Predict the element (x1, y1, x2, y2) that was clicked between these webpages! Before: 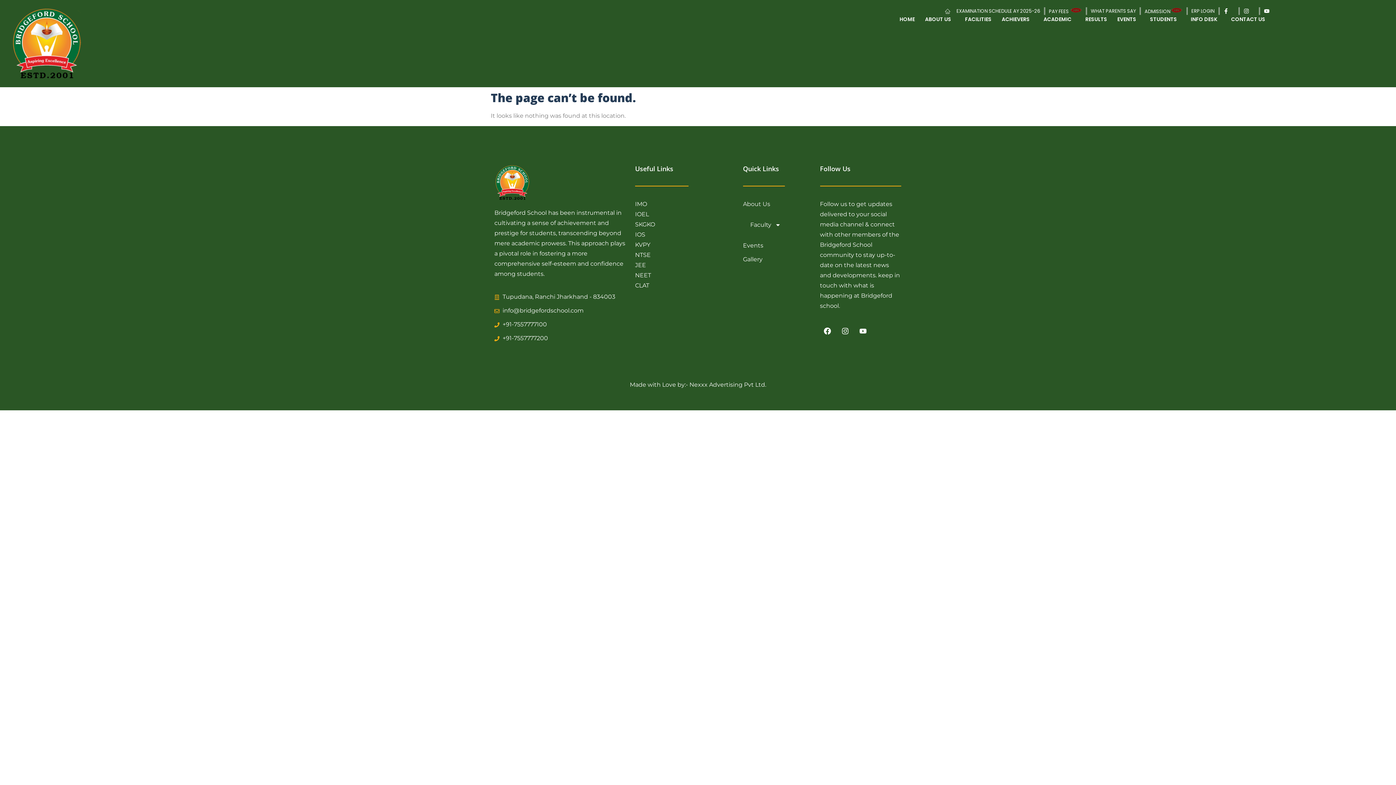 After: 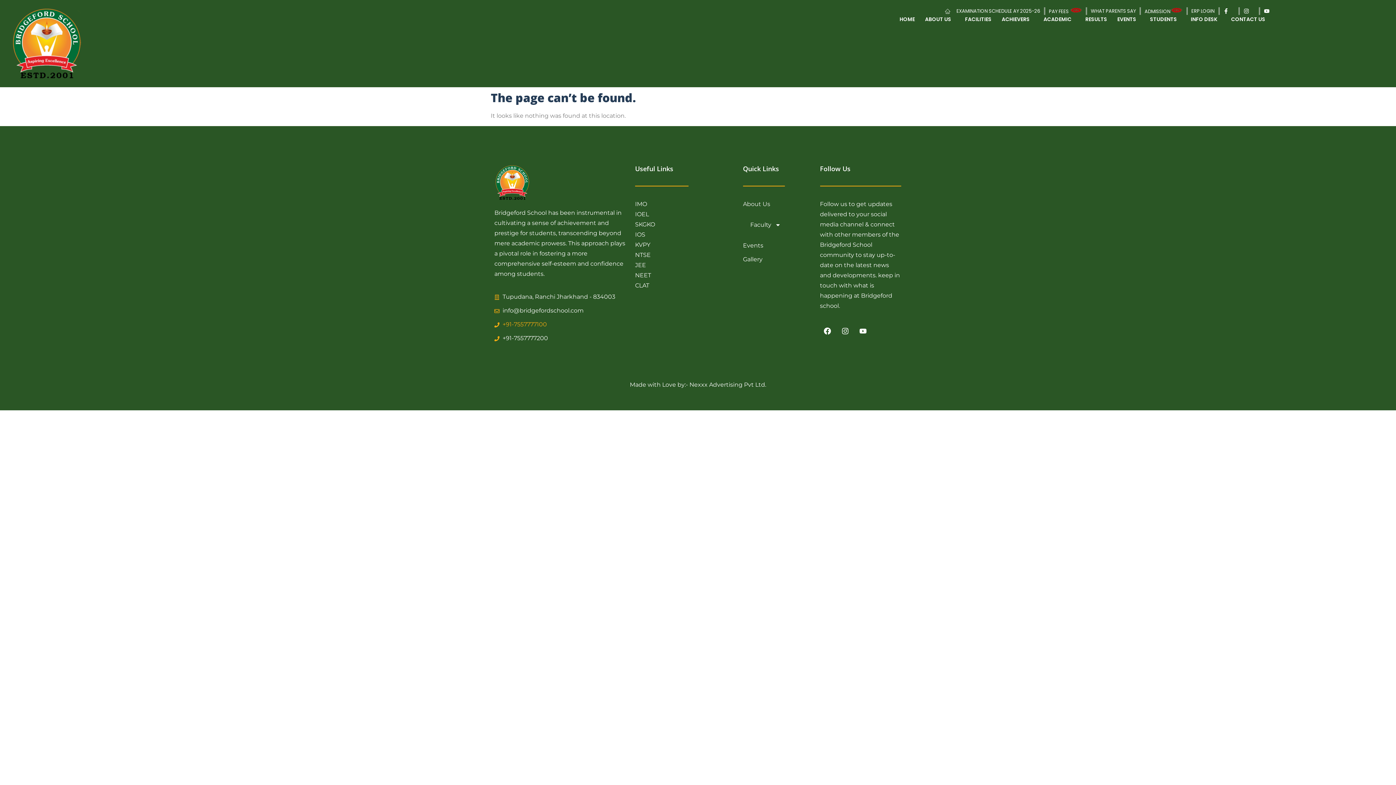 Action: bbox: (494, 319, 627, 329) label: +91-7557777100